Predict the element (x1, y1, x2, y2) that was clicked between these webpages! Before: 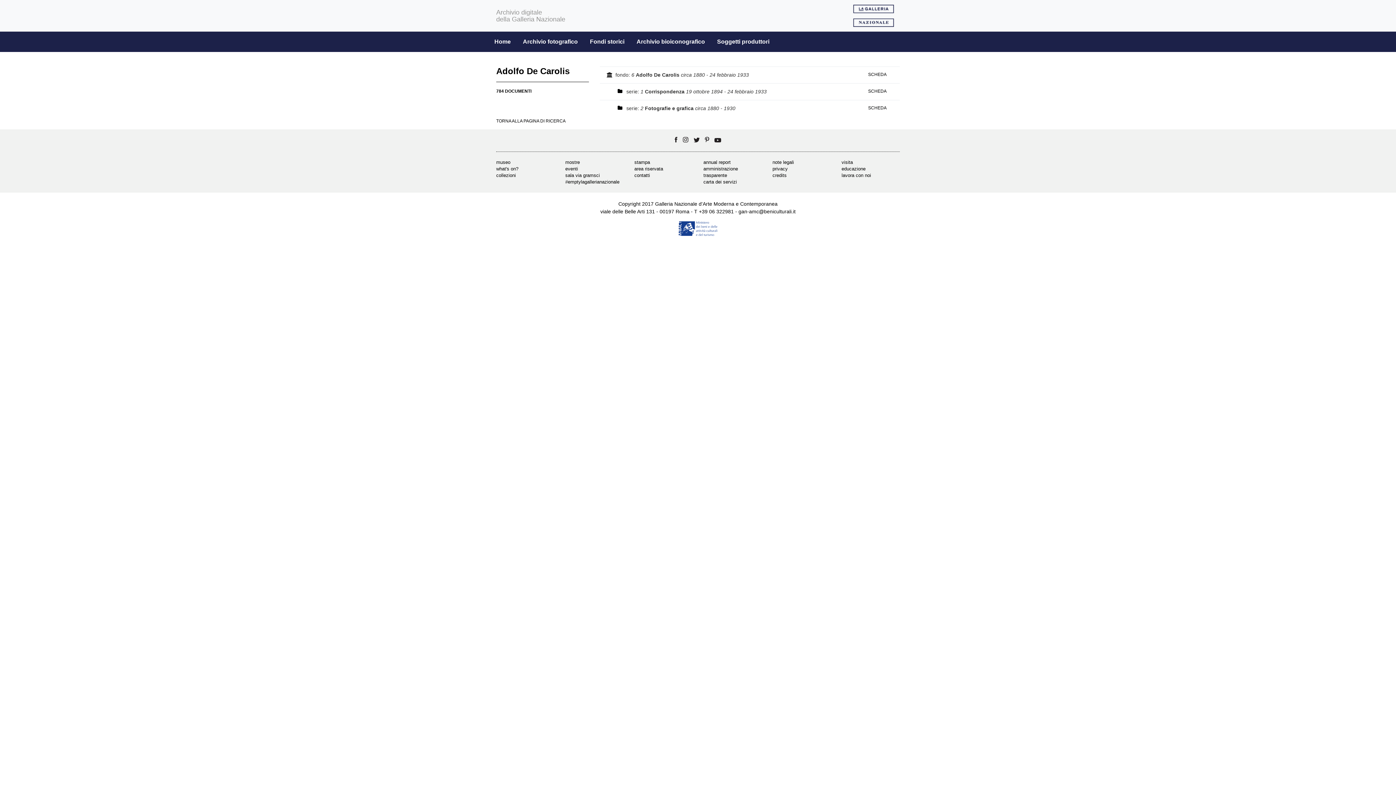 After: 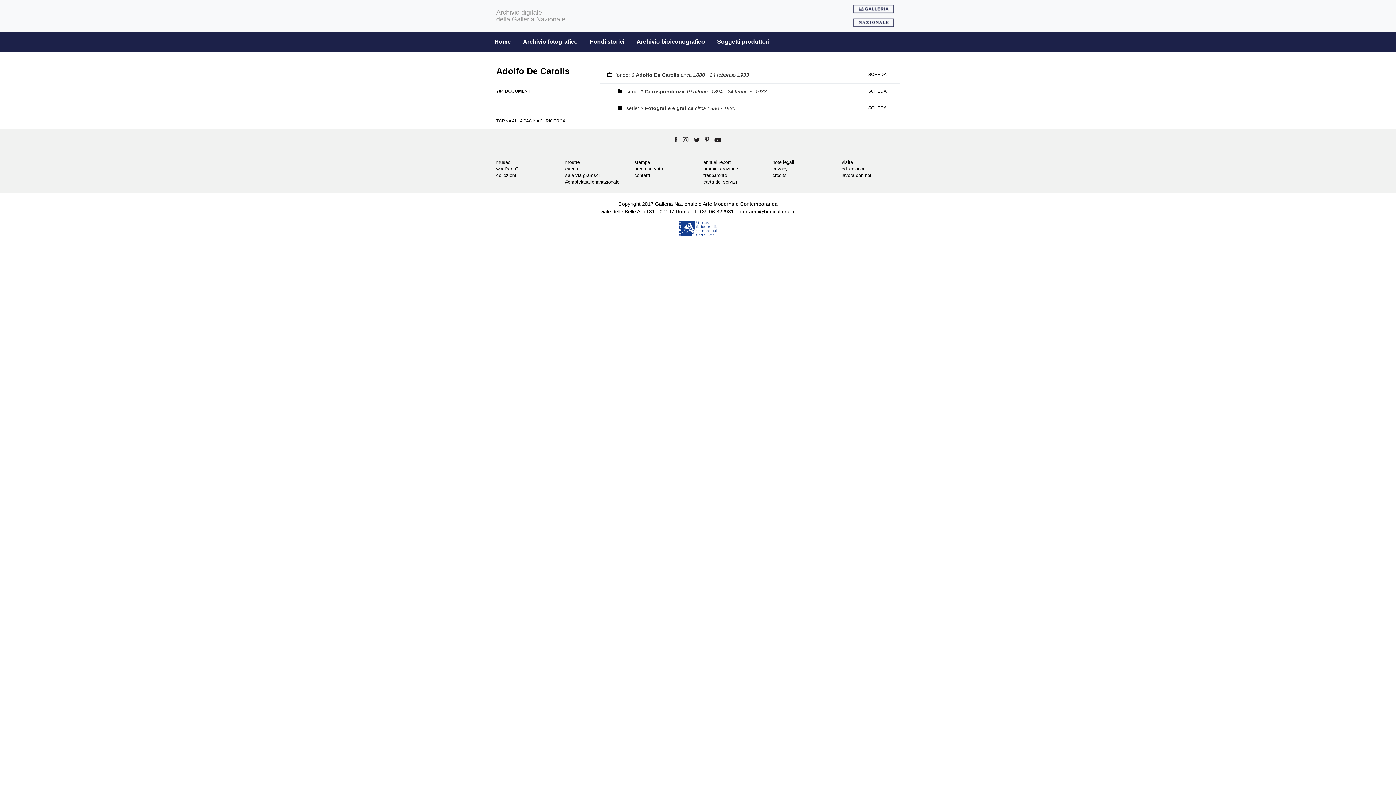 Action: label: Archivio digitale
della Galleria Nazionale bbox: (496, 7, 565, 24)